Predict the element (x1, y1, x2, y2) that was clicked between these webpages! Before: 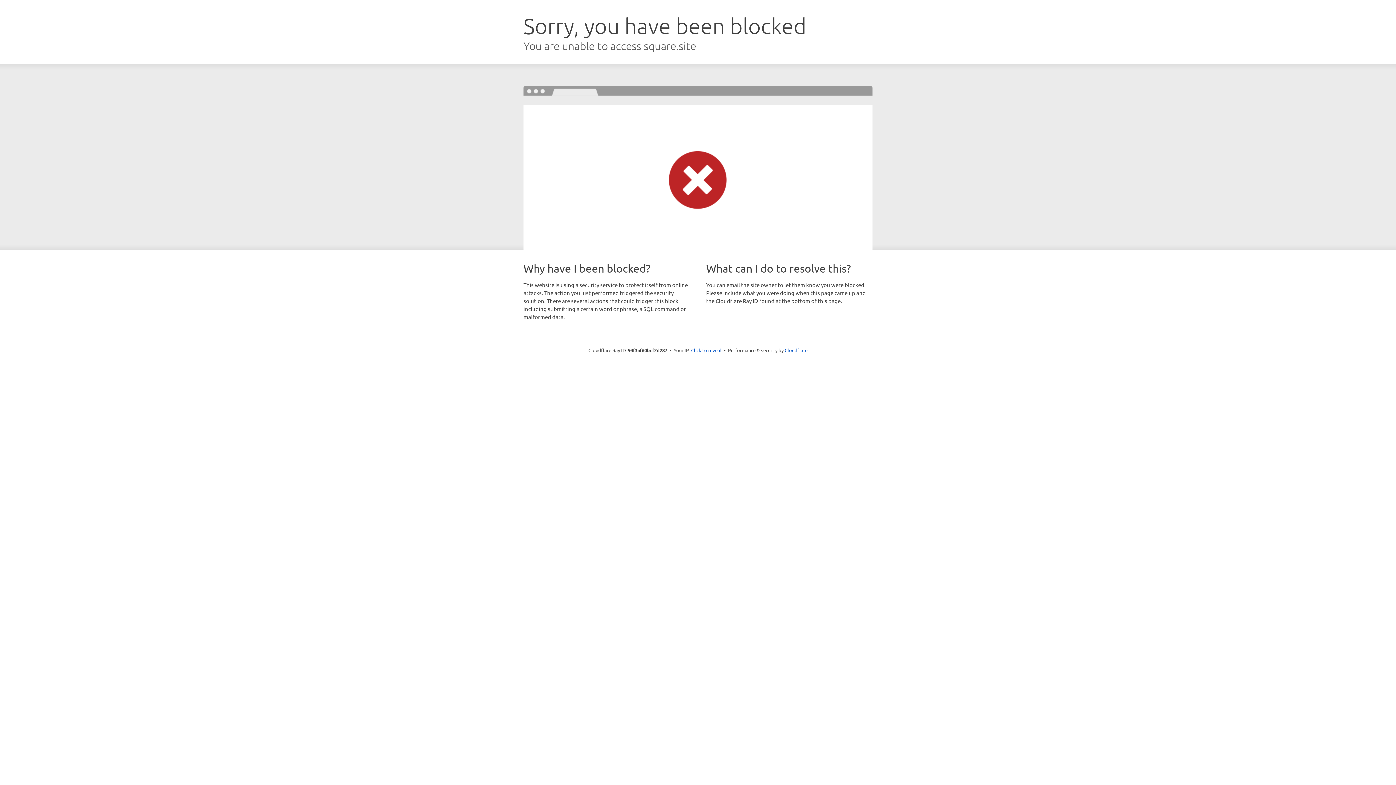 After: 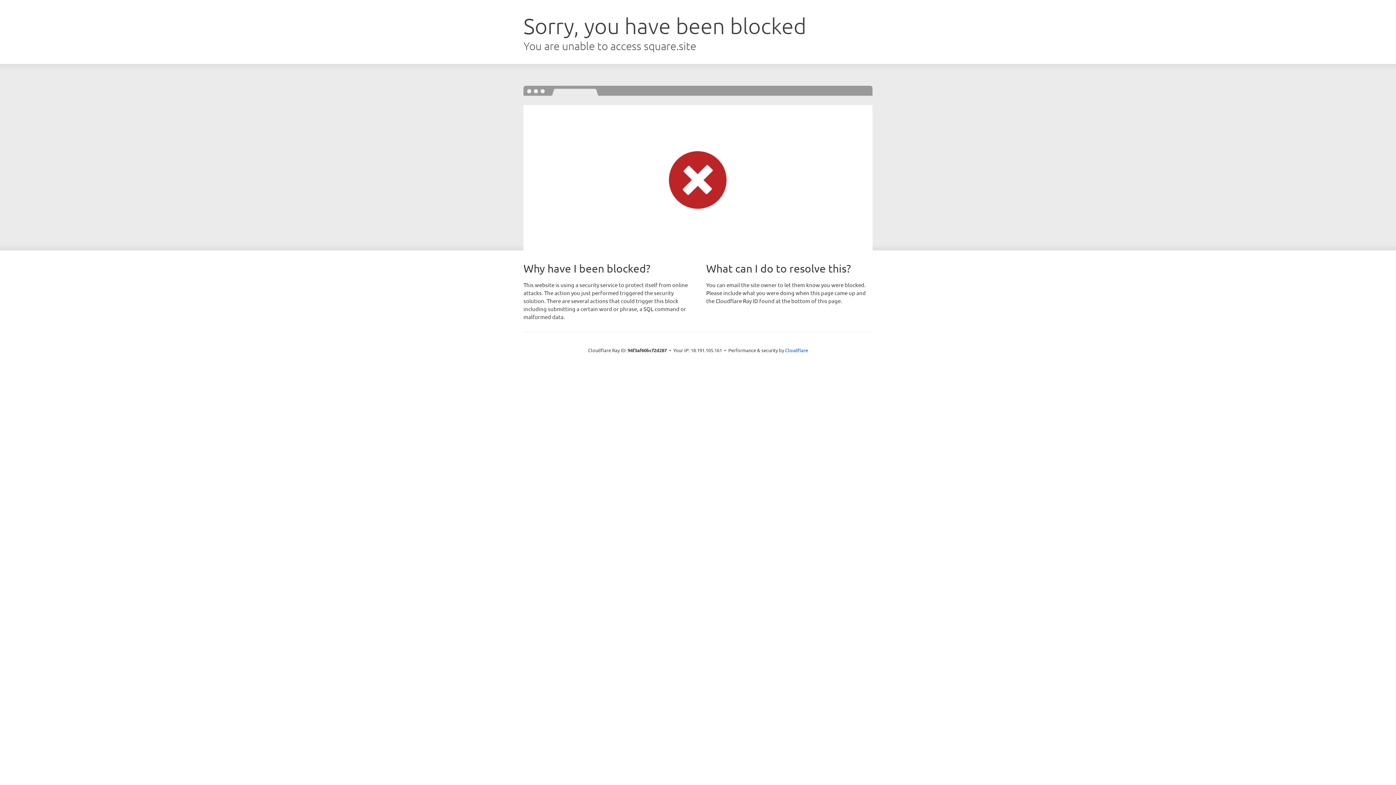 Action: label: Click to reveal bbox: (691, 346, 721, 353)